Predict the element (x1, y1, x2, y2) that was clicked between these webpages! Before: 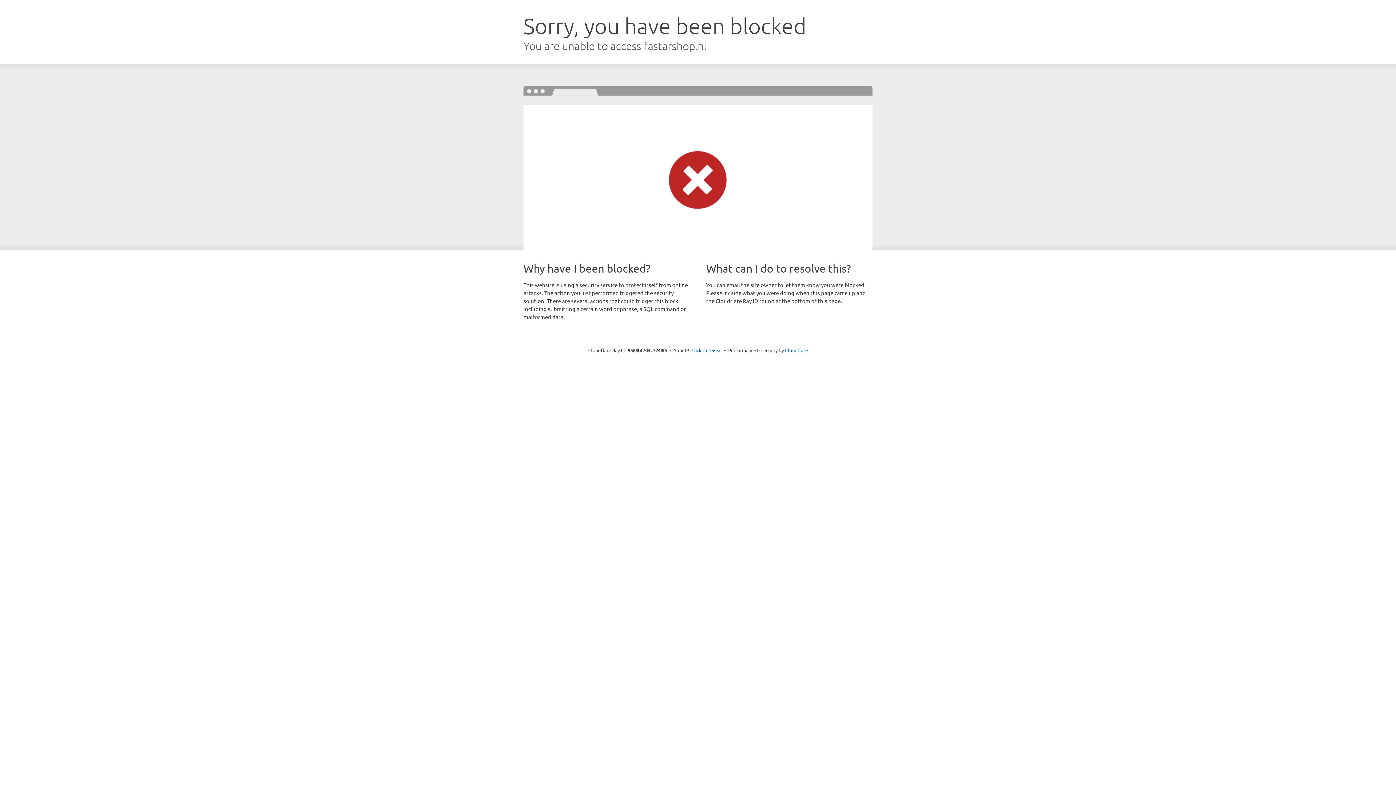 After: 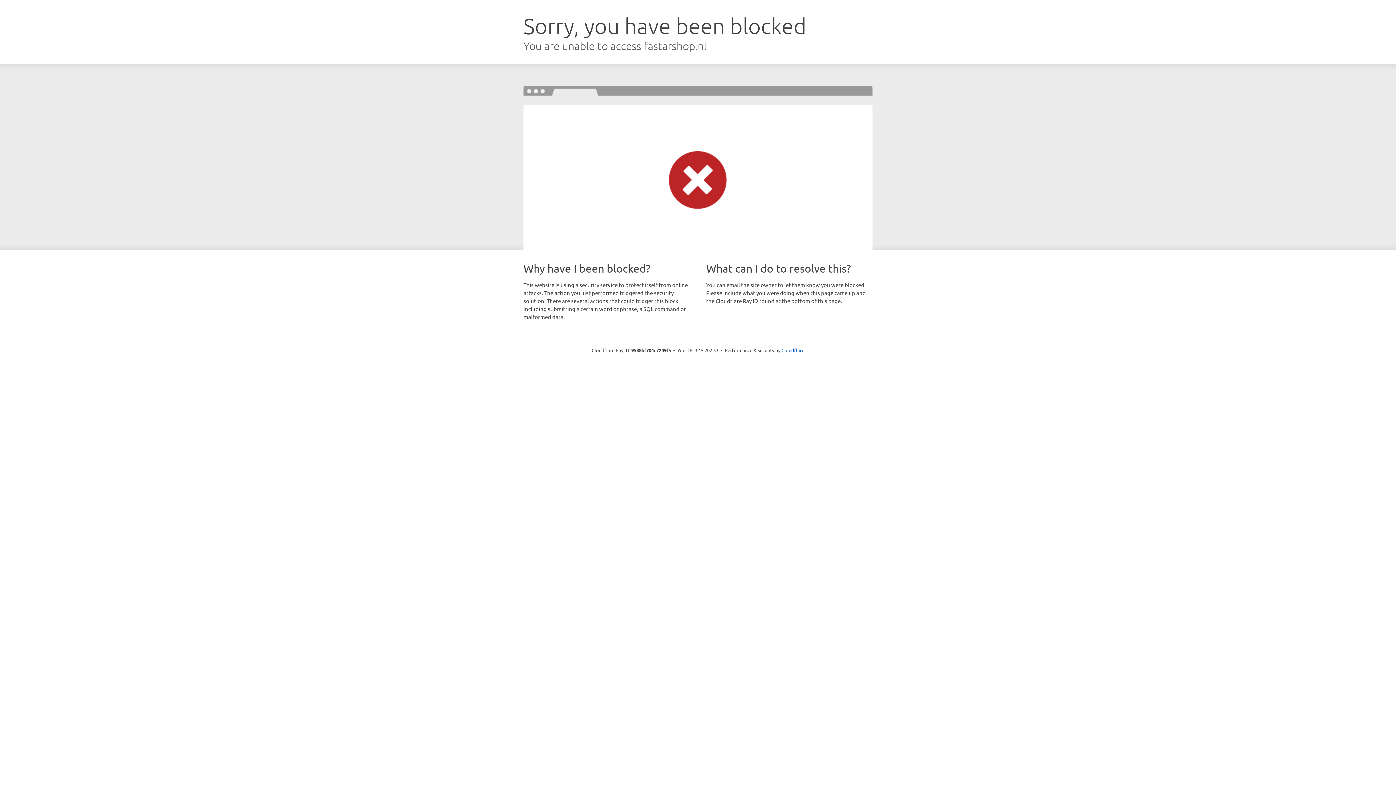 Action: bbox: (691, 346, 722, 353) label: Click to reveal